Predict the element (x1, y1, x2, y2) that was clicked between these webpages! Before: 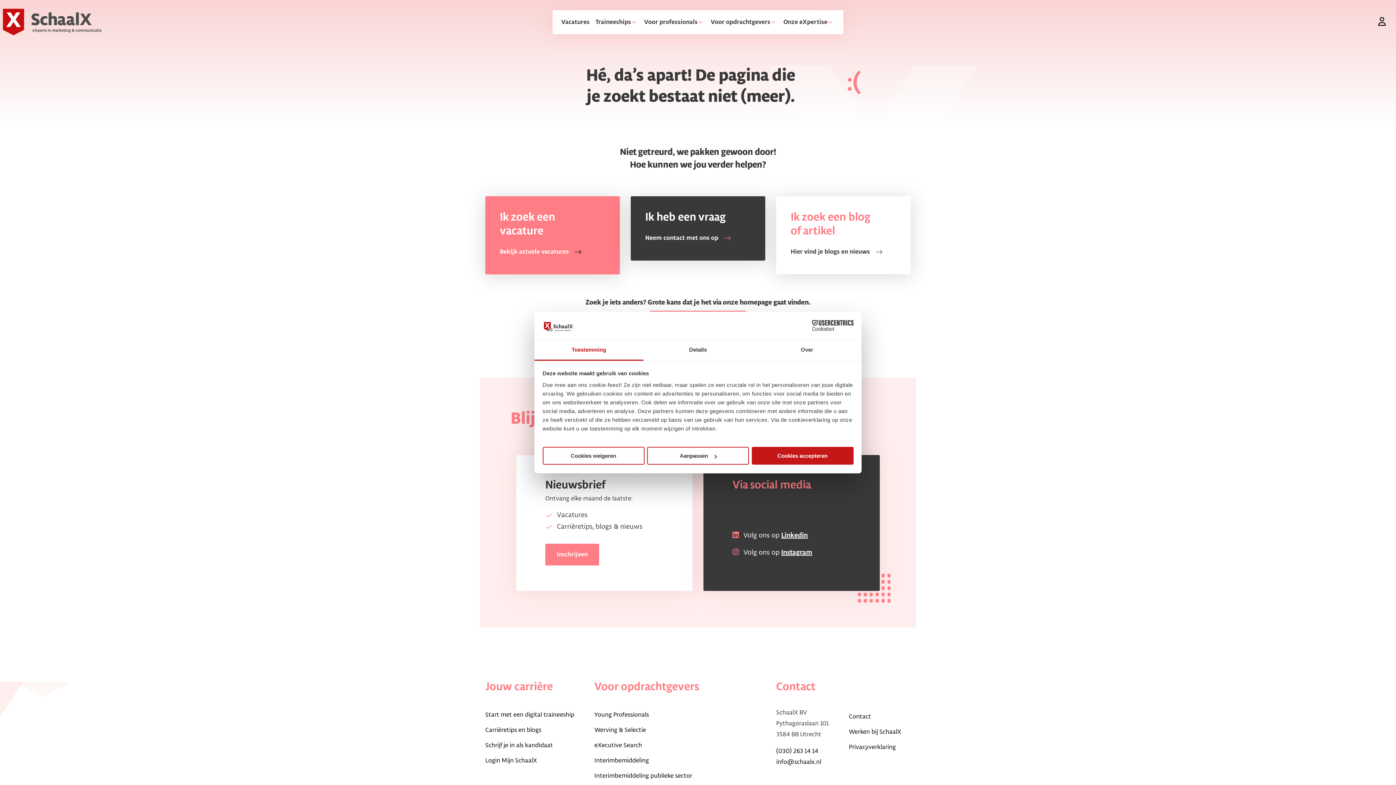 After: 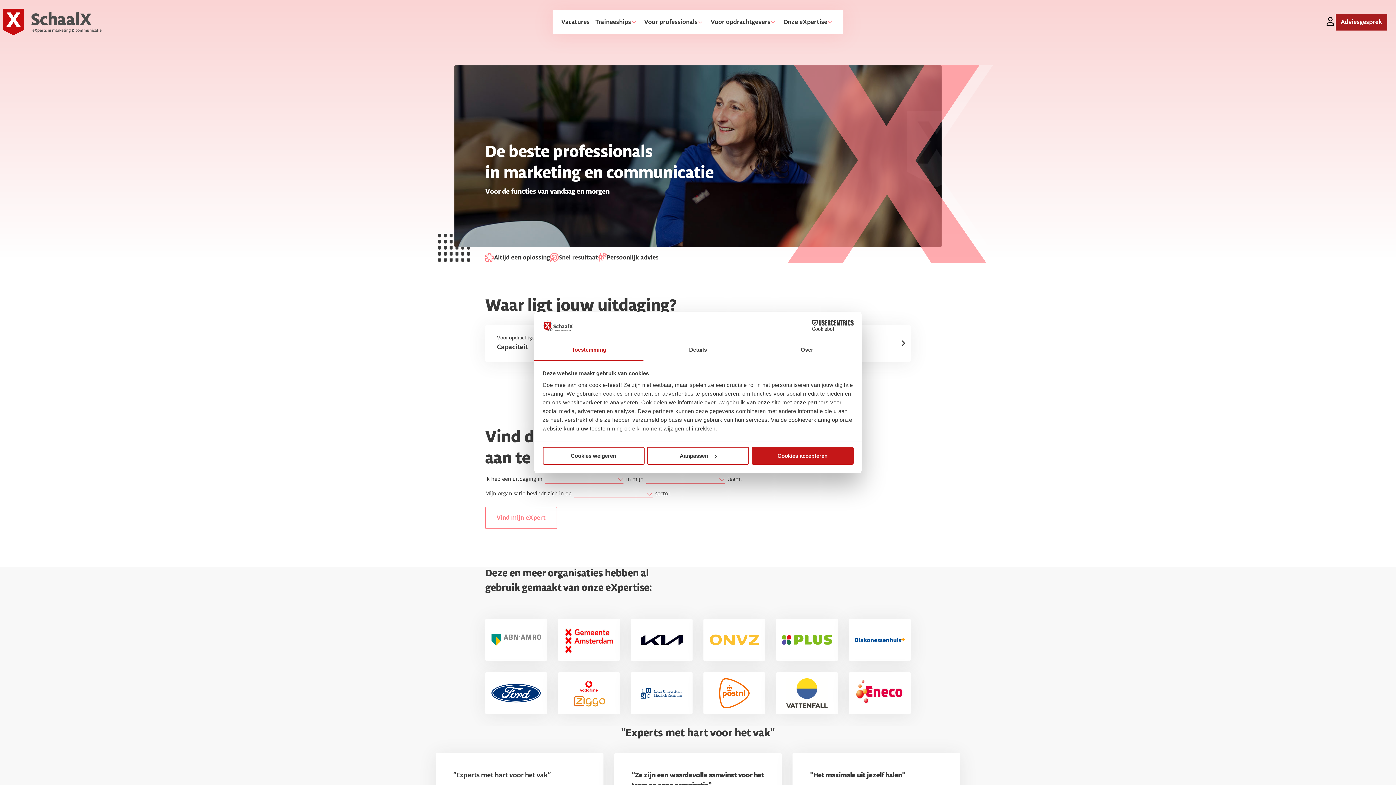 Action: bbox: (2, 8, 102, 35) label: SchaalX